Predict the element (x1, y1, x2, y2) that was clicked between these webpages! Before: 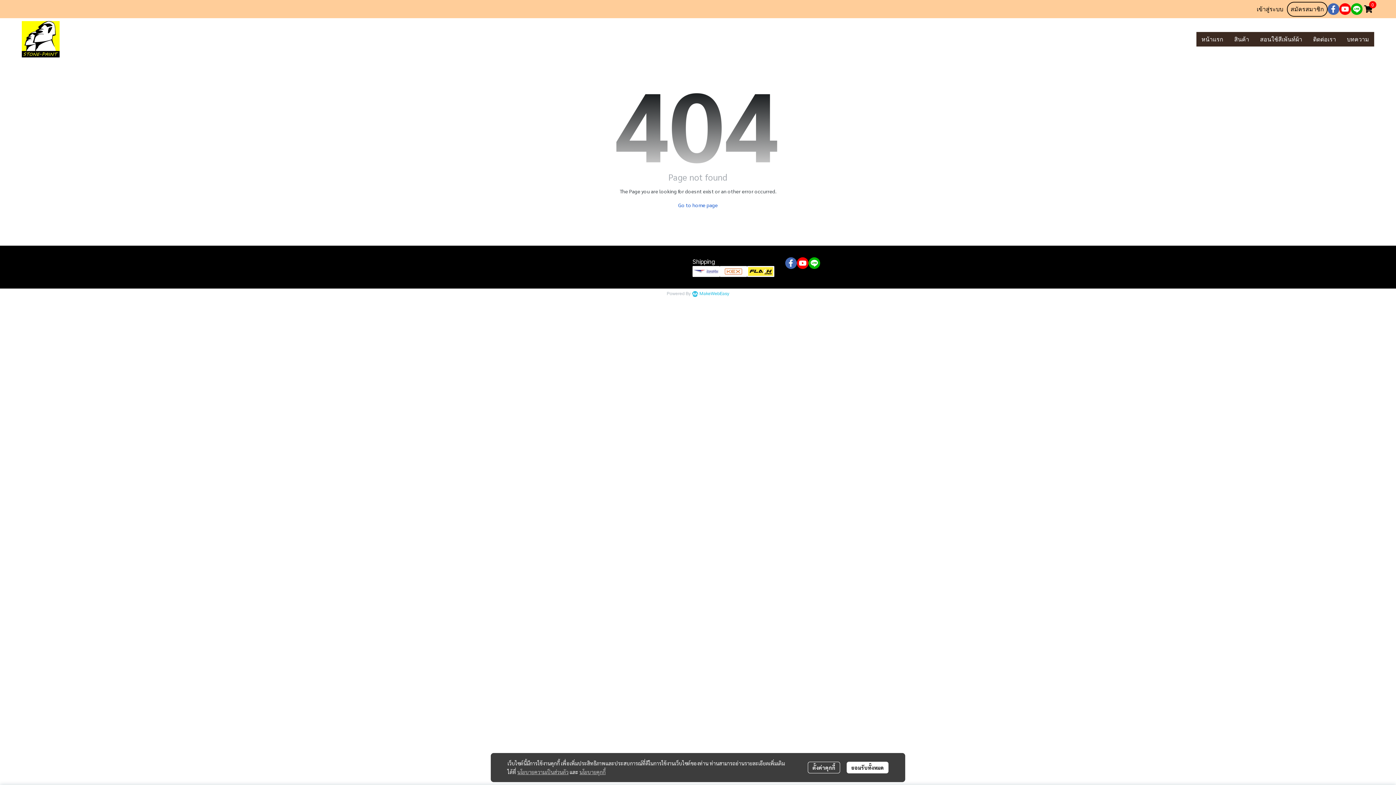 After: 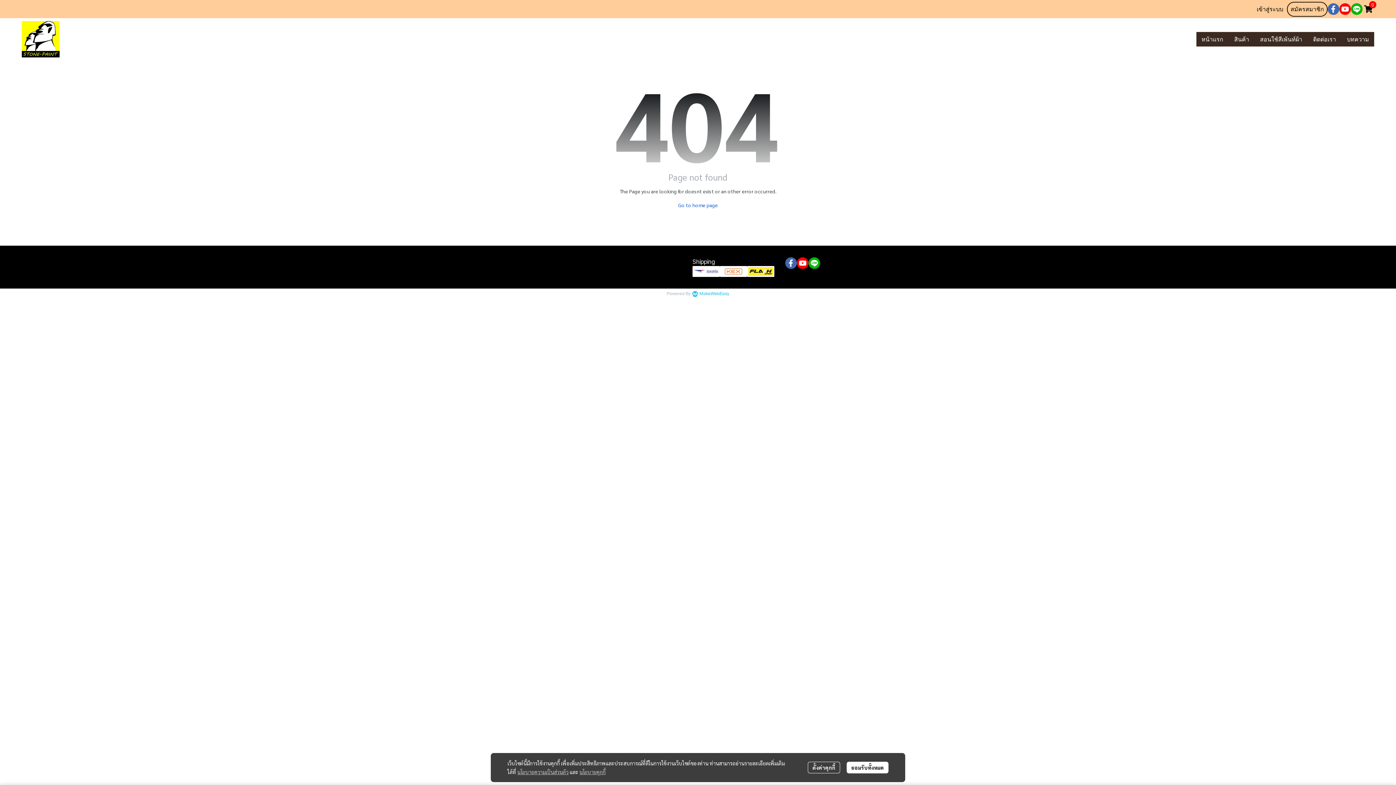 Action: bbox: (1351, 3, 1362, 14)